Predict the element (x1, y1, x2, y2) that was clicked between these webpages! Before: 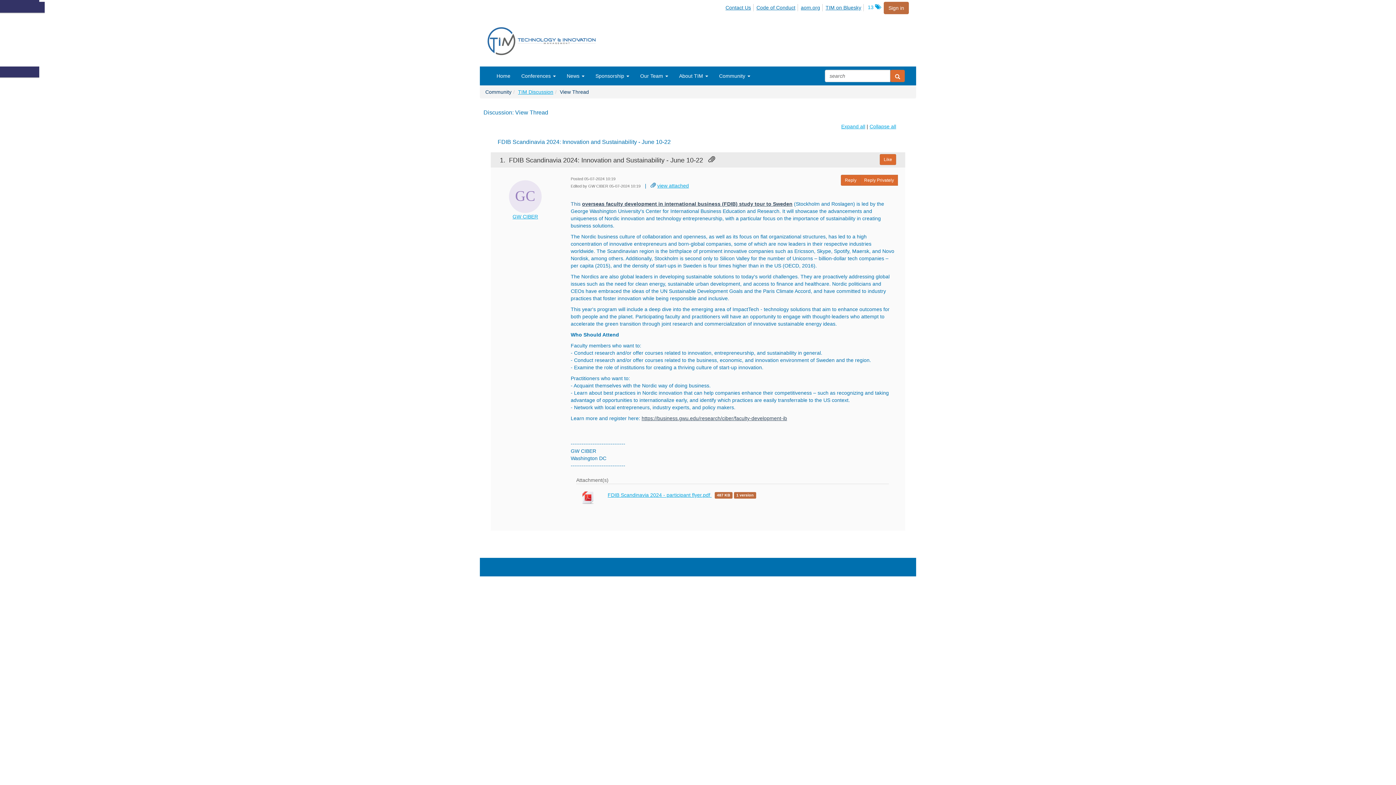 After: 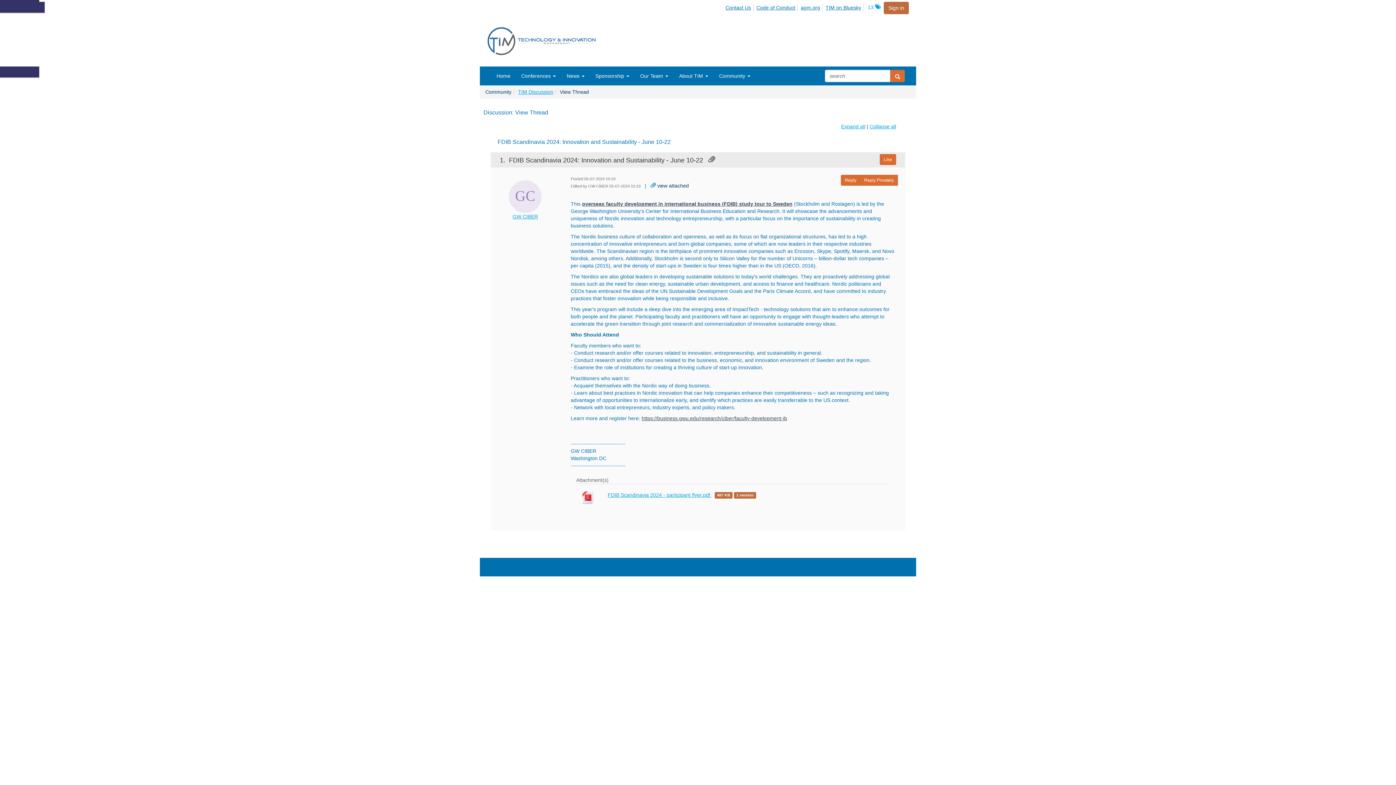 Action: bbox: (657, 182, 689, 188) label: view attached